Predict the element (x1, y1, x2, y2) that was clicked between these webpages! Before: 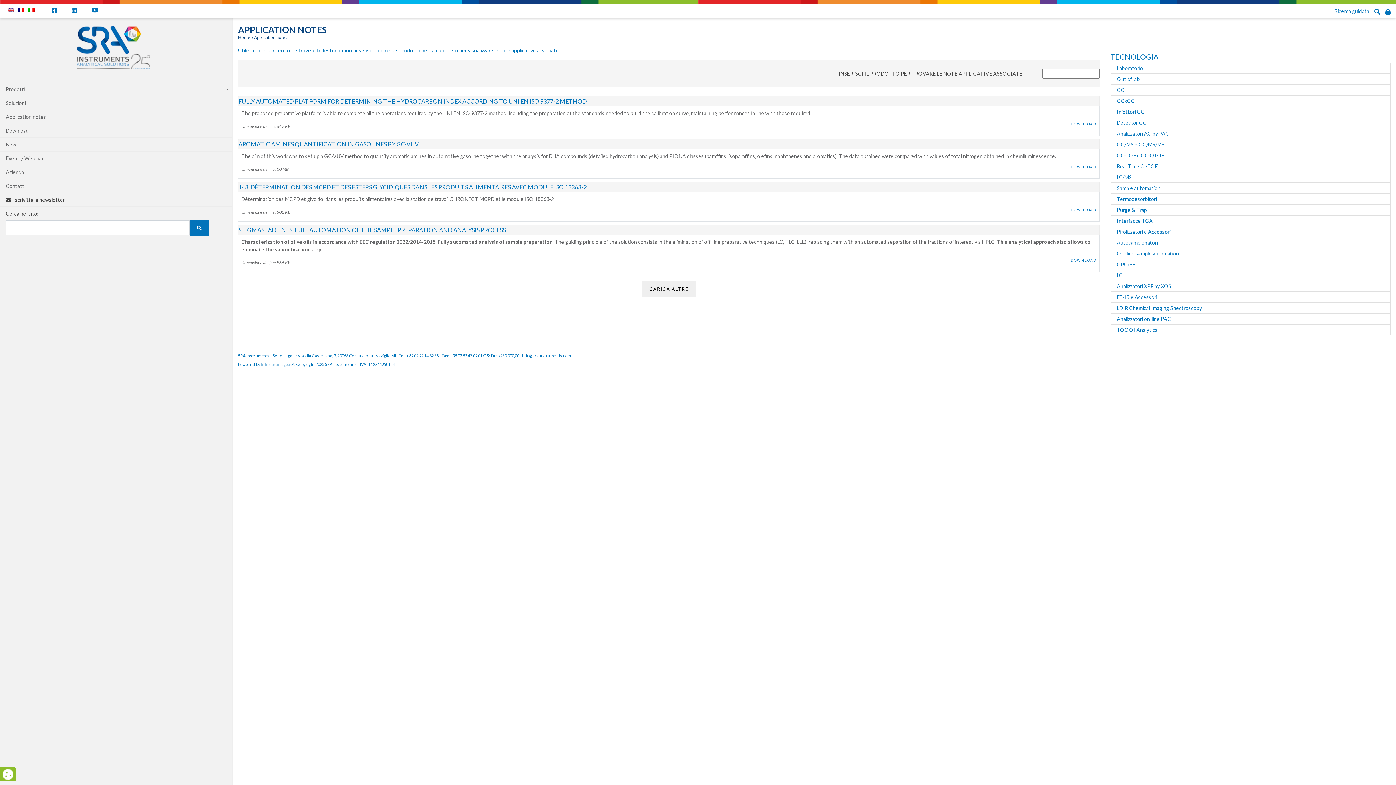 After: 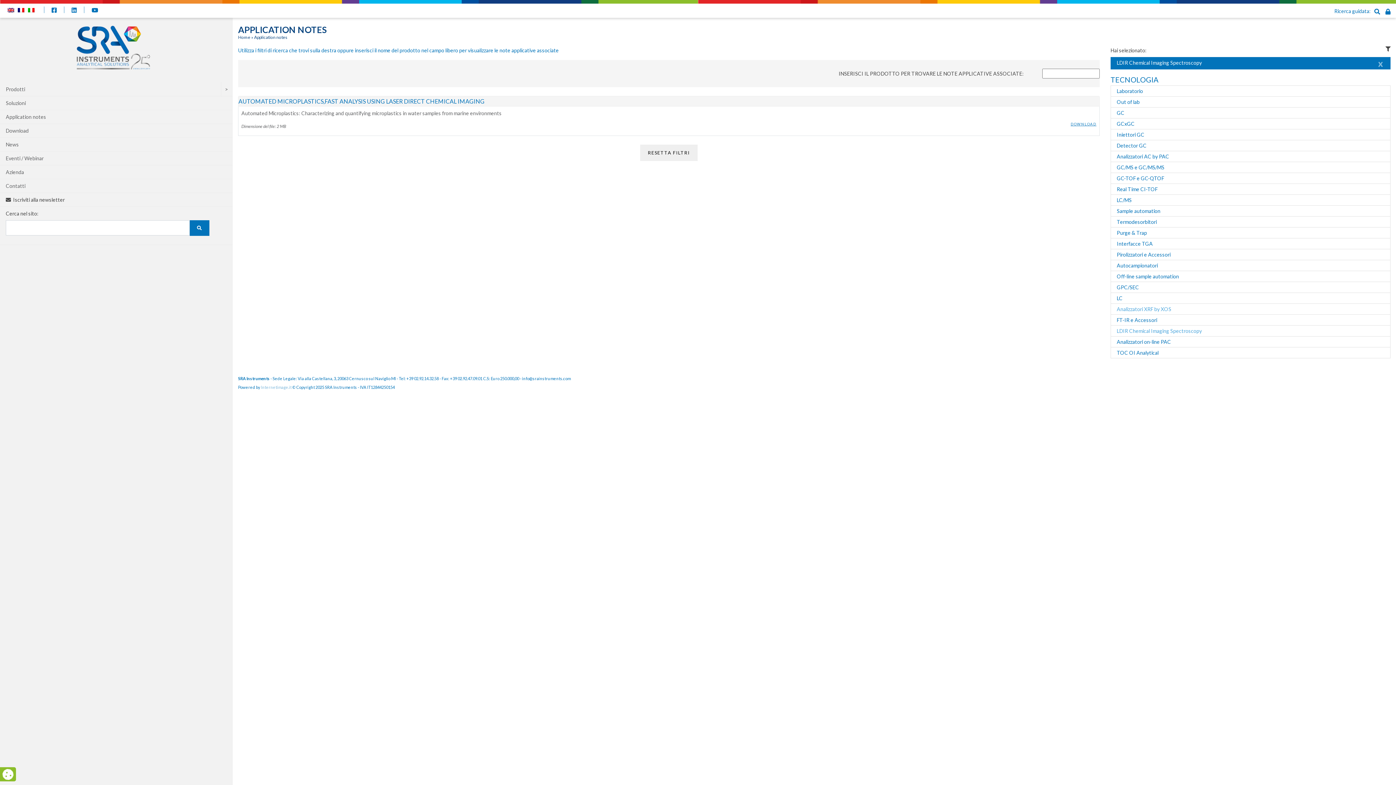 Action: label: LDIR Chemical Imaging Spectroscopy bbox: (1117, 305, 1202, 311)